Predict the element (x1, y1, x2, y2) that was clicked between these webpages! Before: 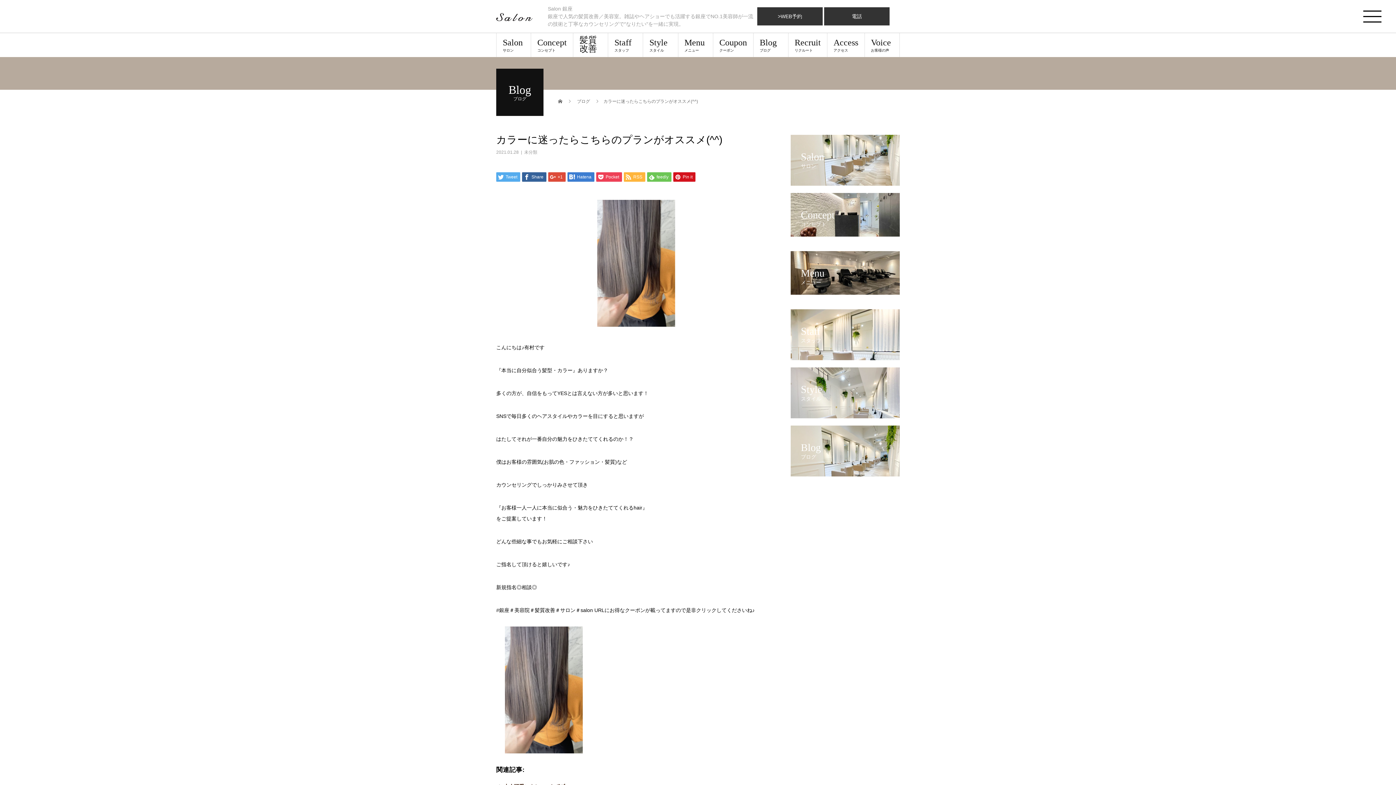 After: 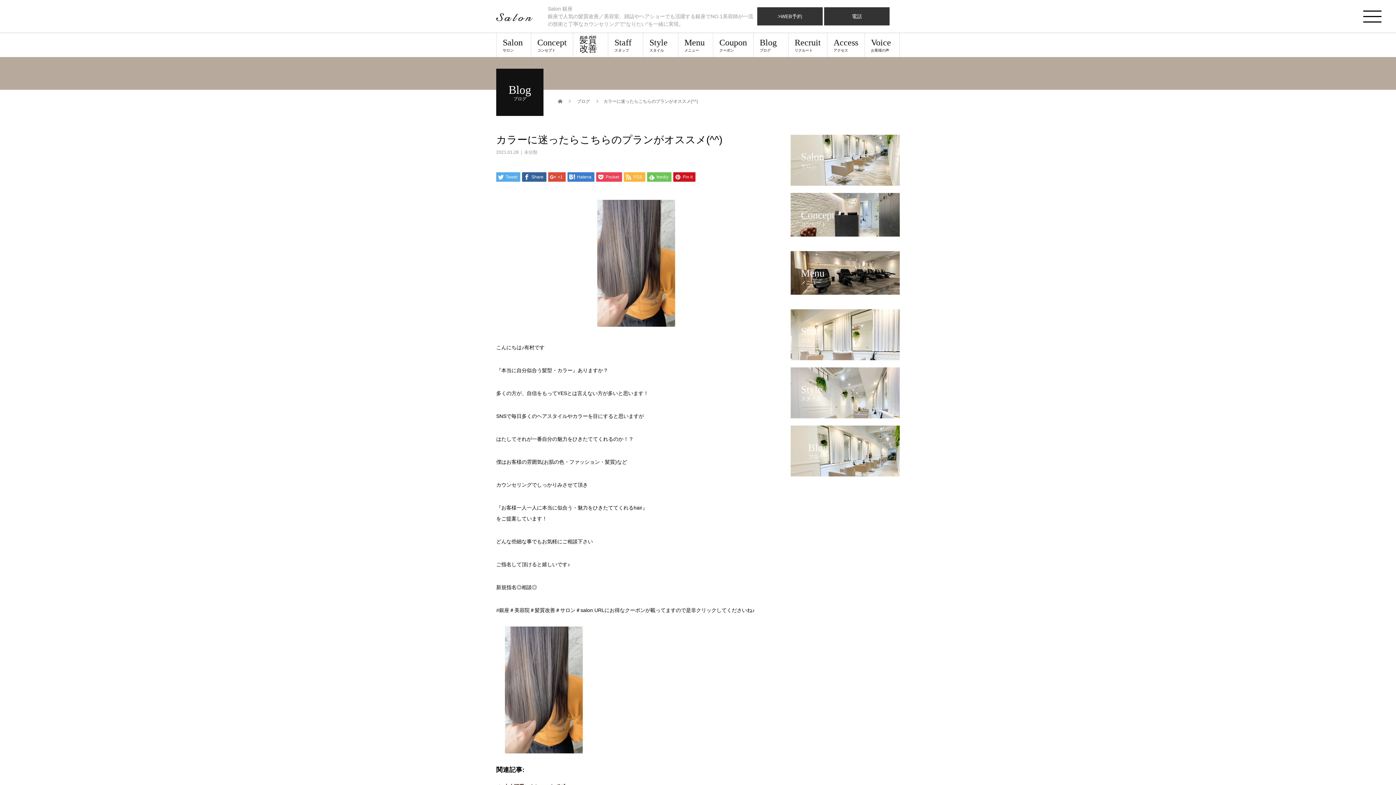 Action: label: Blog
ブログ bbox: (790, 425, 900, 476)